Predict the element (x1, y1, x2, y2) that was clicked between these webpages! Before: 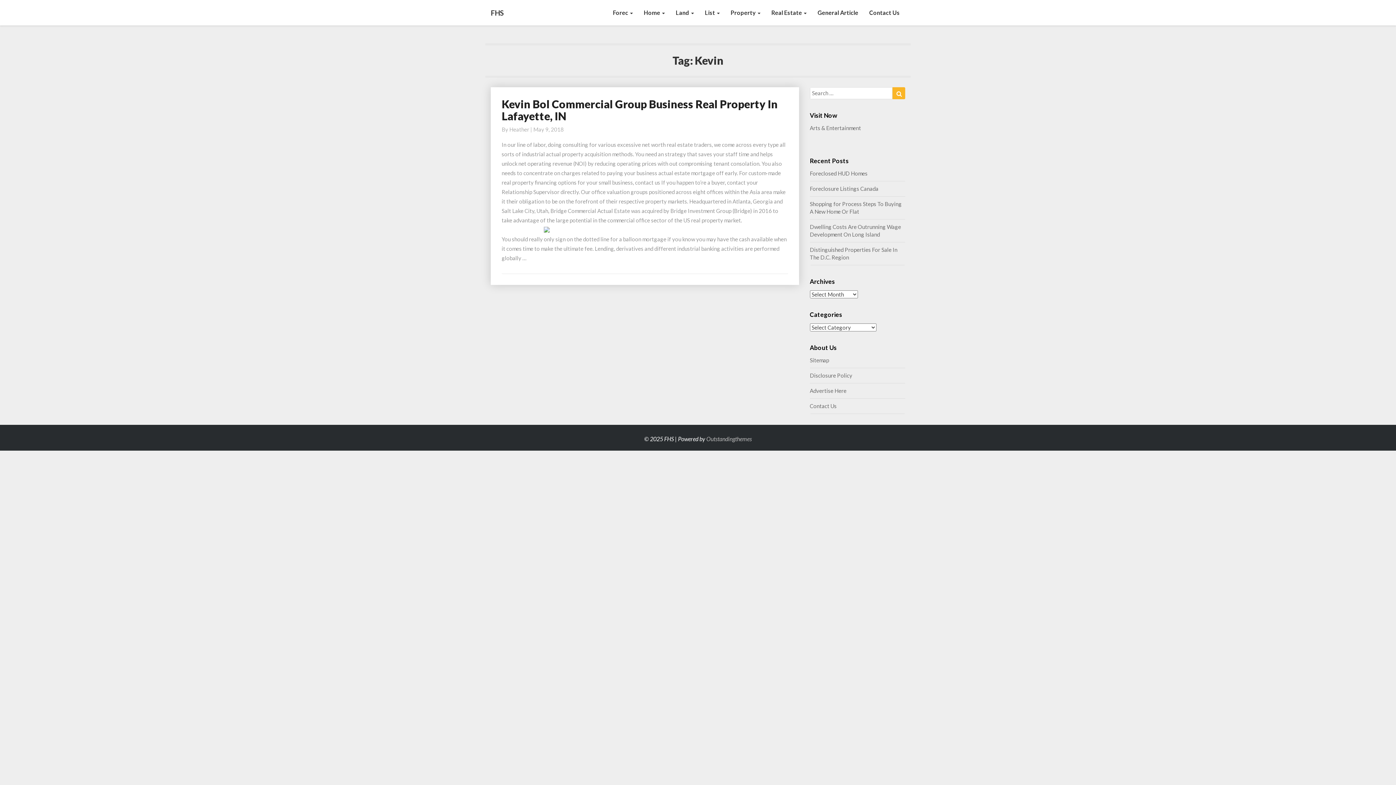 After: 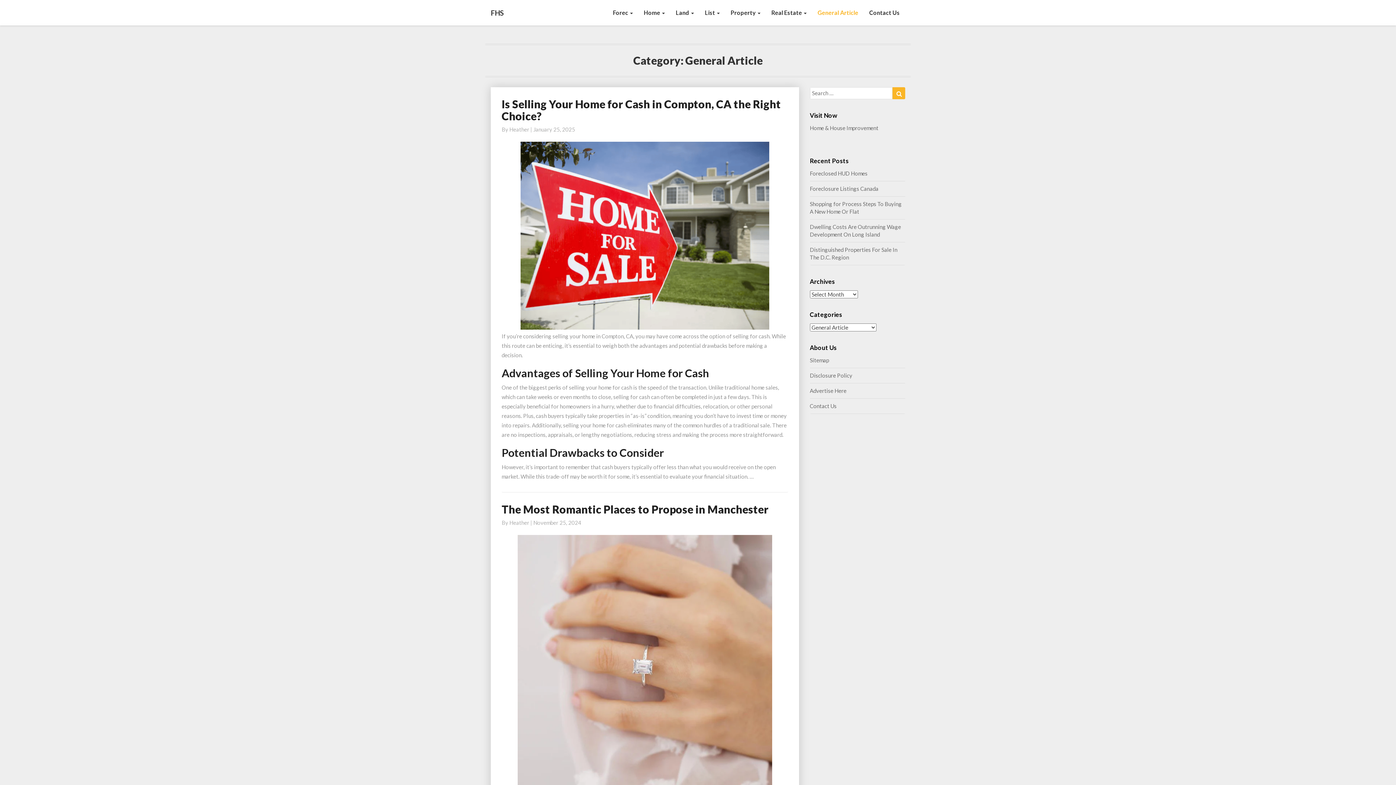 Action: bbox: (812, 0, 864, 25) label: General Article